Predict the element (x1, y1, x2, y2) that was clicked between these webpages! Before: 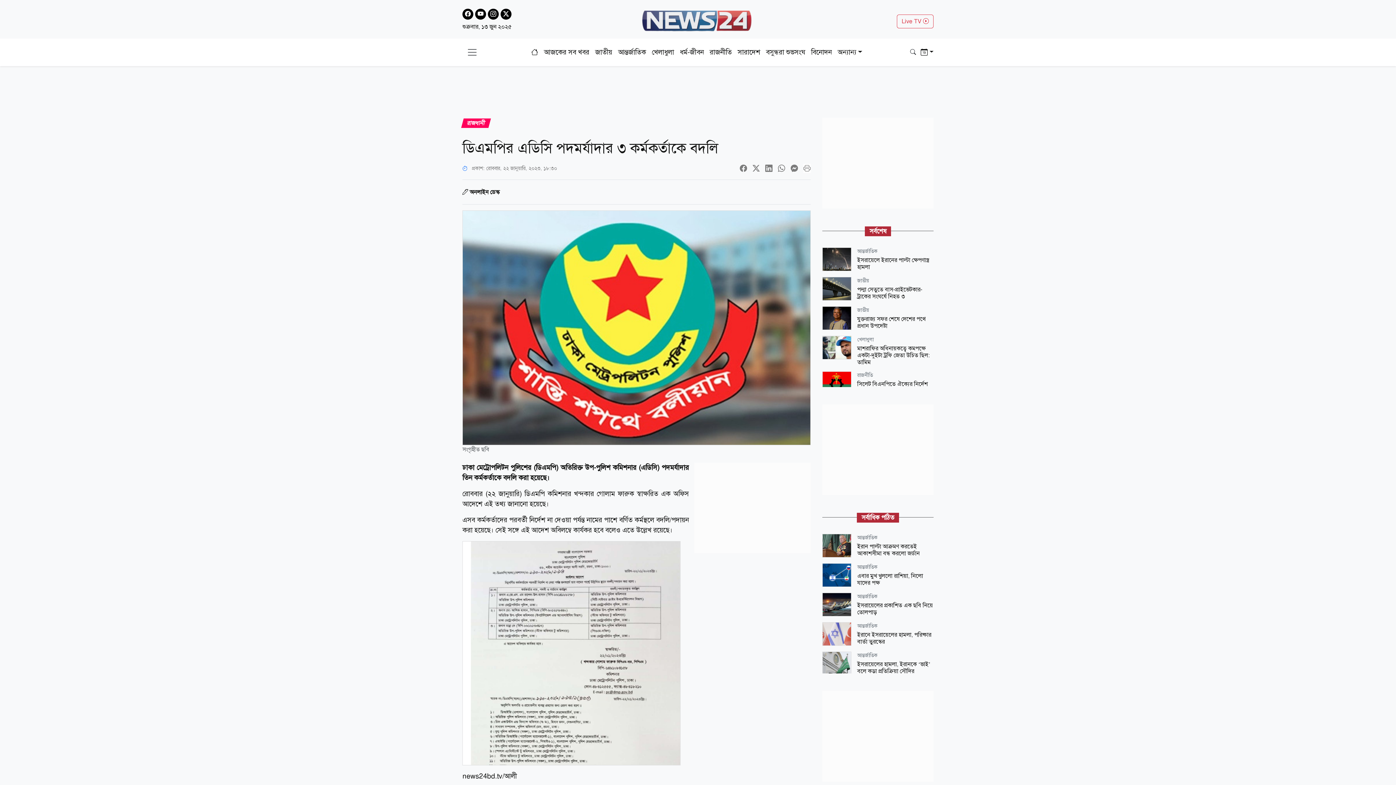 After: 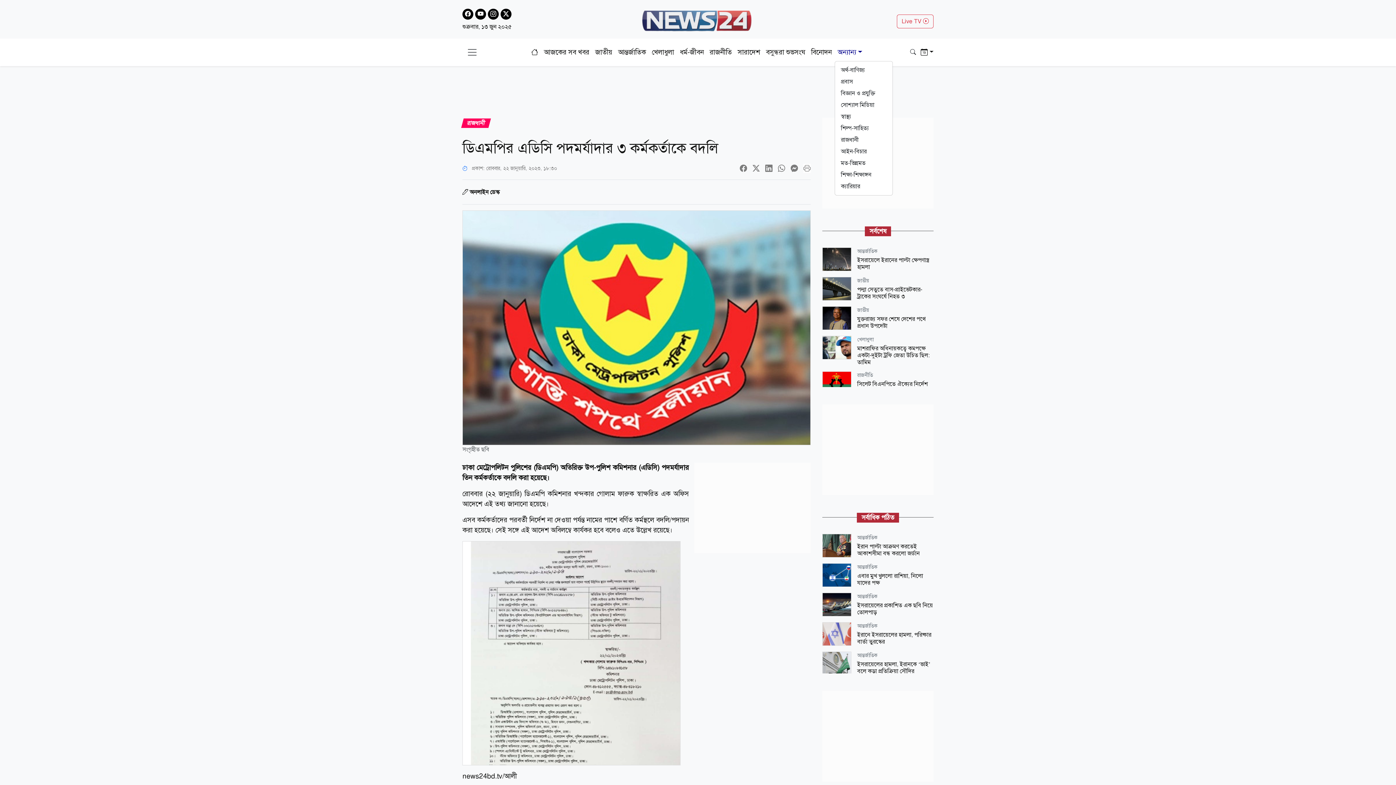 Action: bbox: (834, 44, 865, 60) label: অন্যান্য